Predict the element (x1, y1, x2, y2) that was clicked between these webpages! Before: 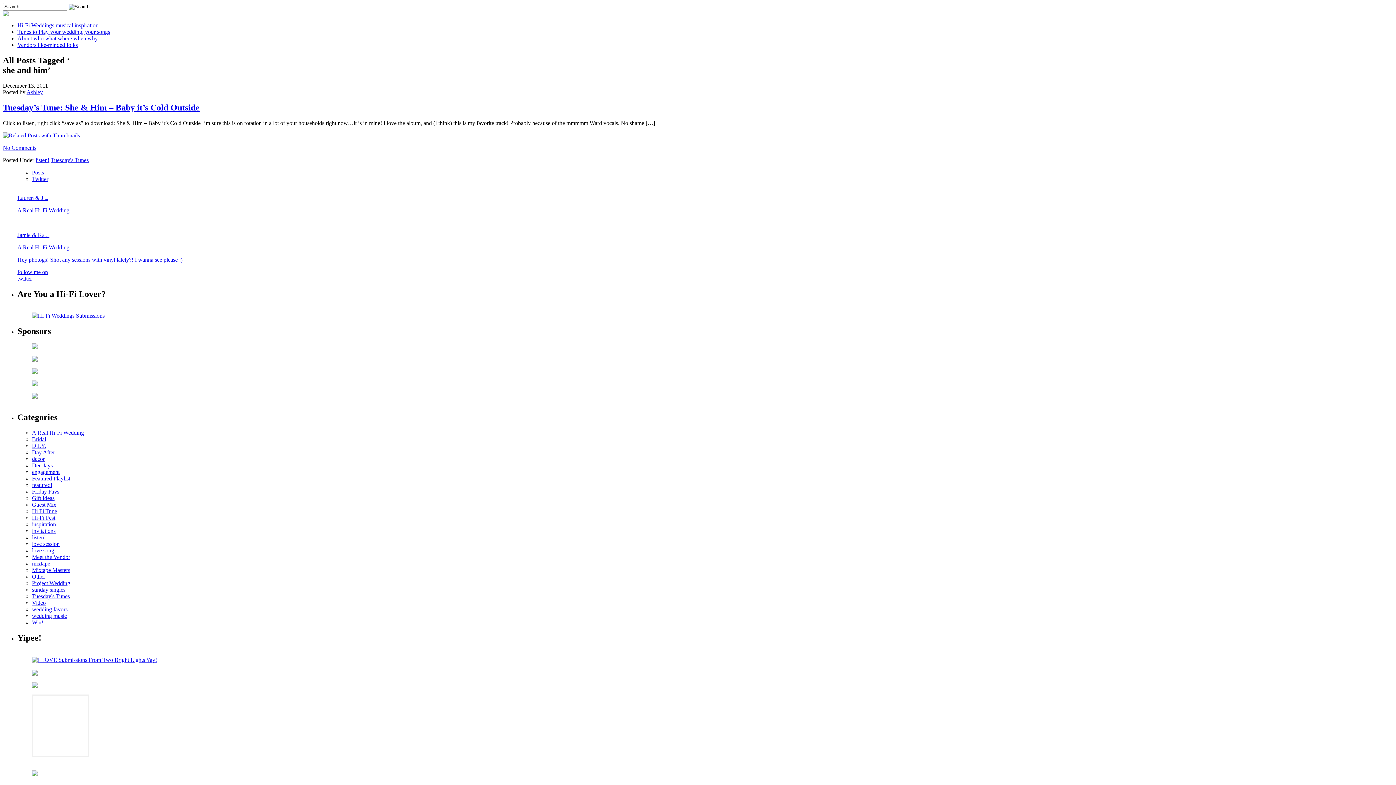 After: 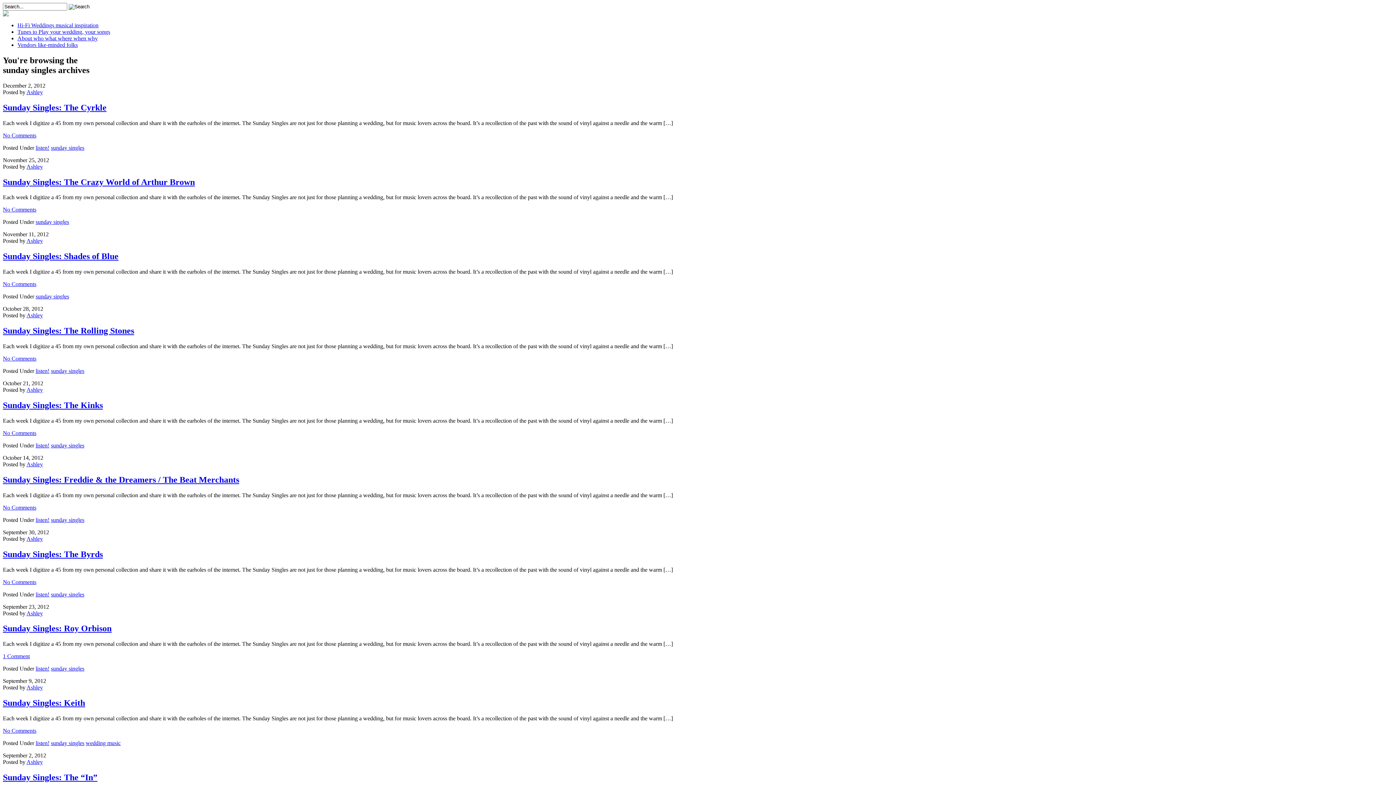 Action: label: sunday singles bbox: (32, 586, 65, 593)